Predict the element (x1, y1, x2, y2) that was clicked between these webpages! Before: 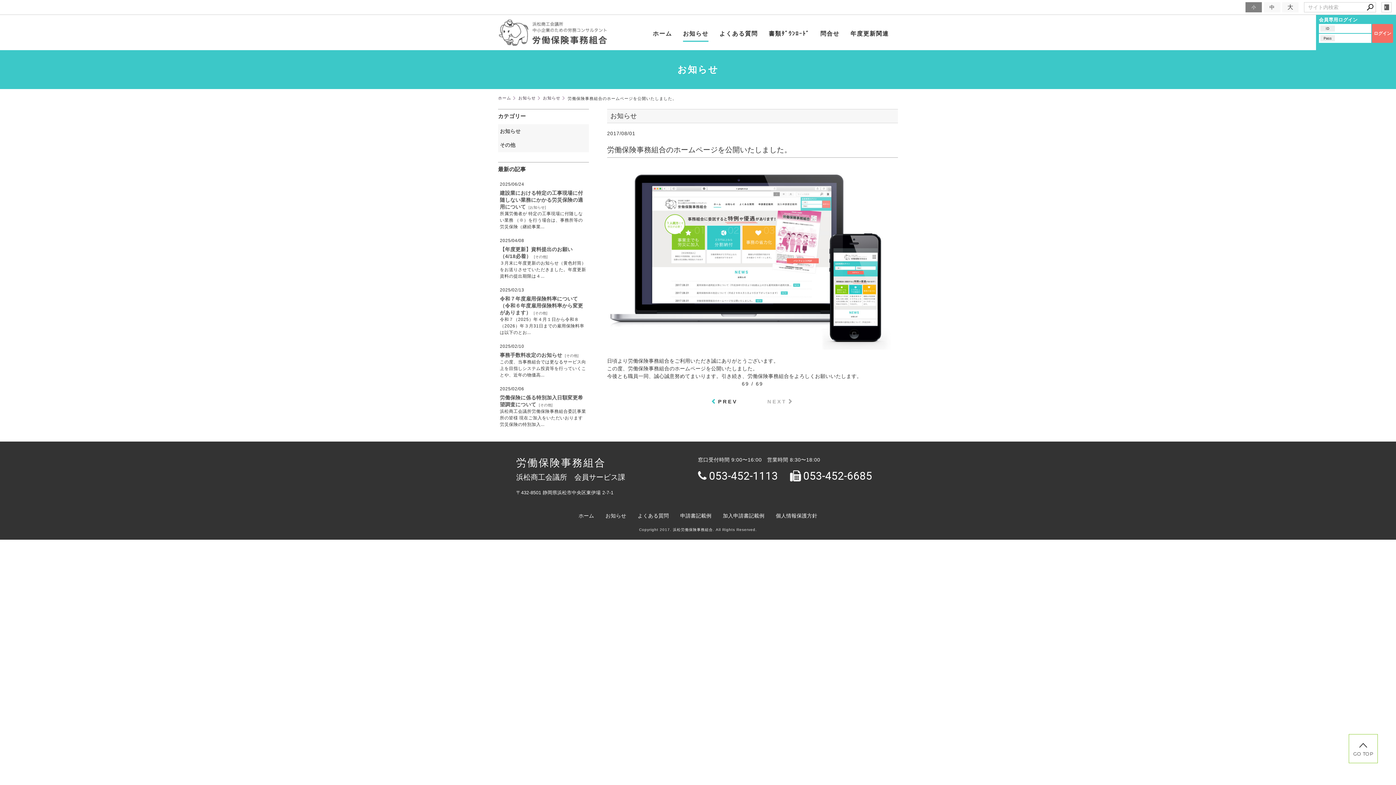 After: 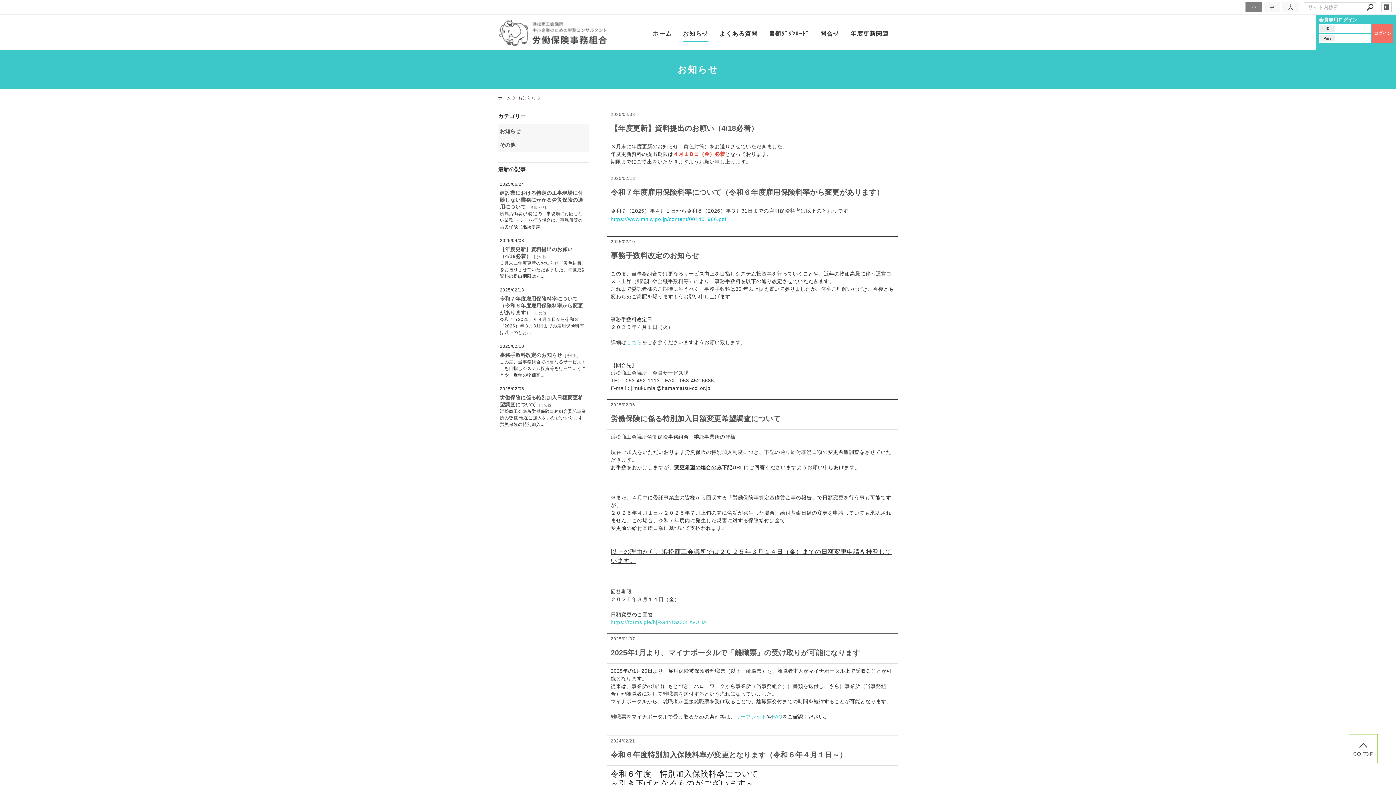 Action: label: その他 bbox: (540, 403, 551, 407)